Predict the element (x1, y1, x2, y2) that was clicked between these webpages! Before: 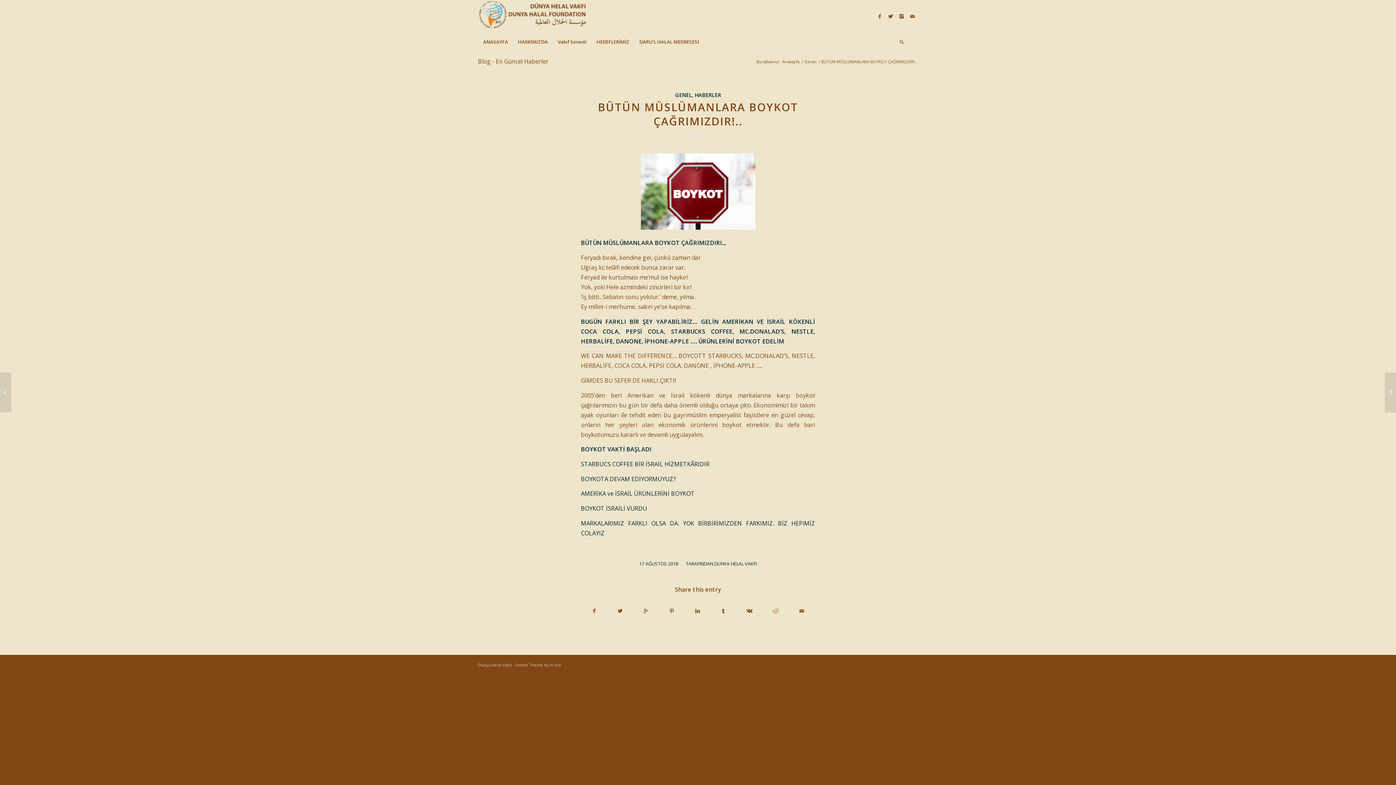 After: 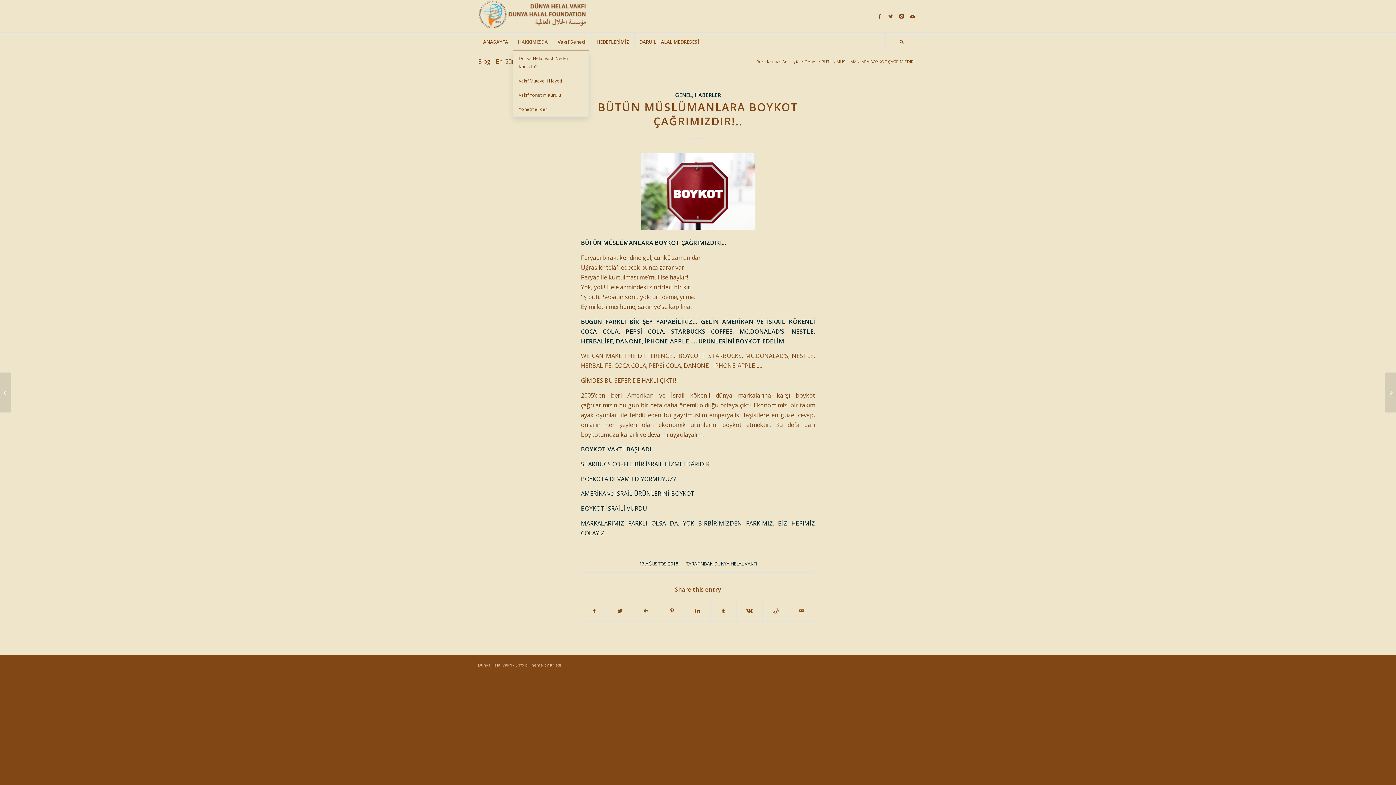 Action: bbox: (513, 32, 552, 50) label: HAKKIMIZDA